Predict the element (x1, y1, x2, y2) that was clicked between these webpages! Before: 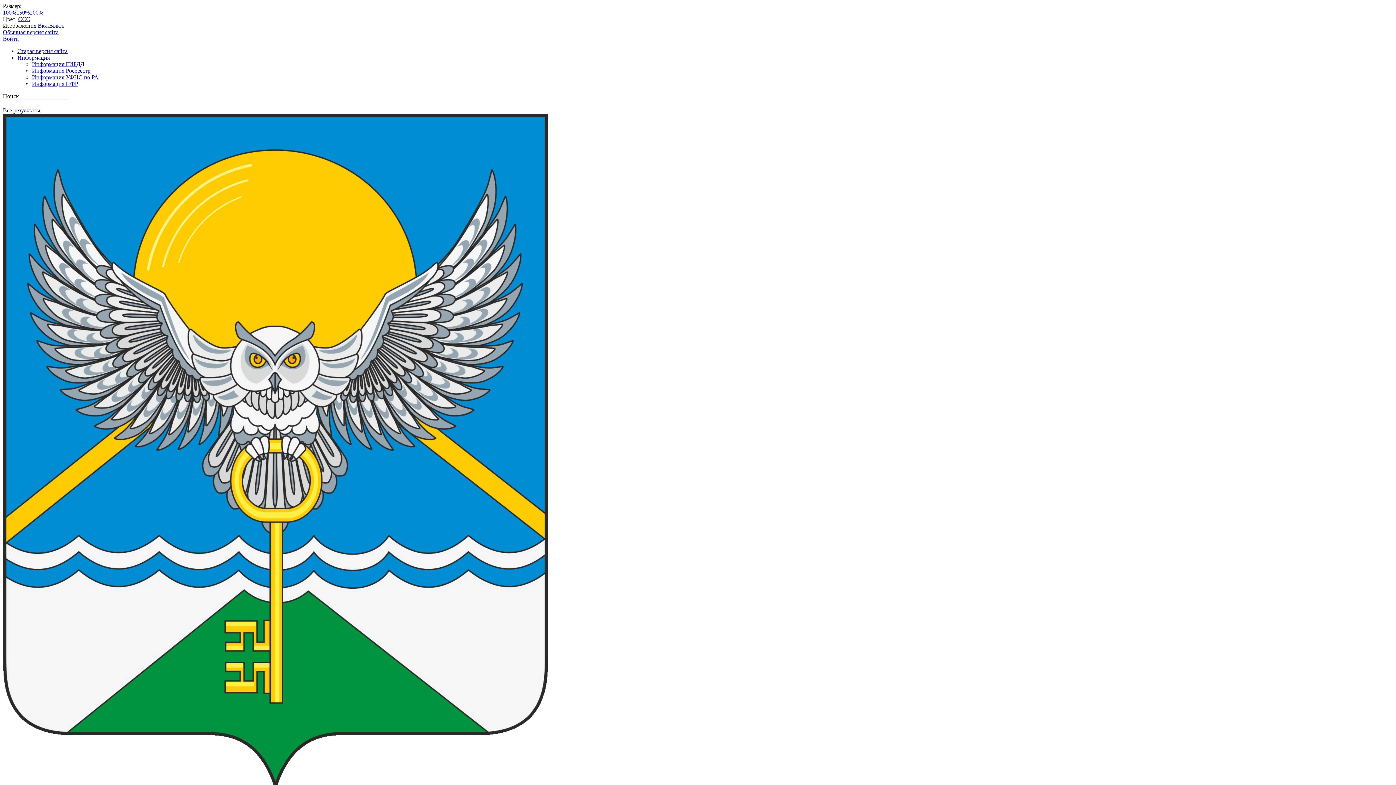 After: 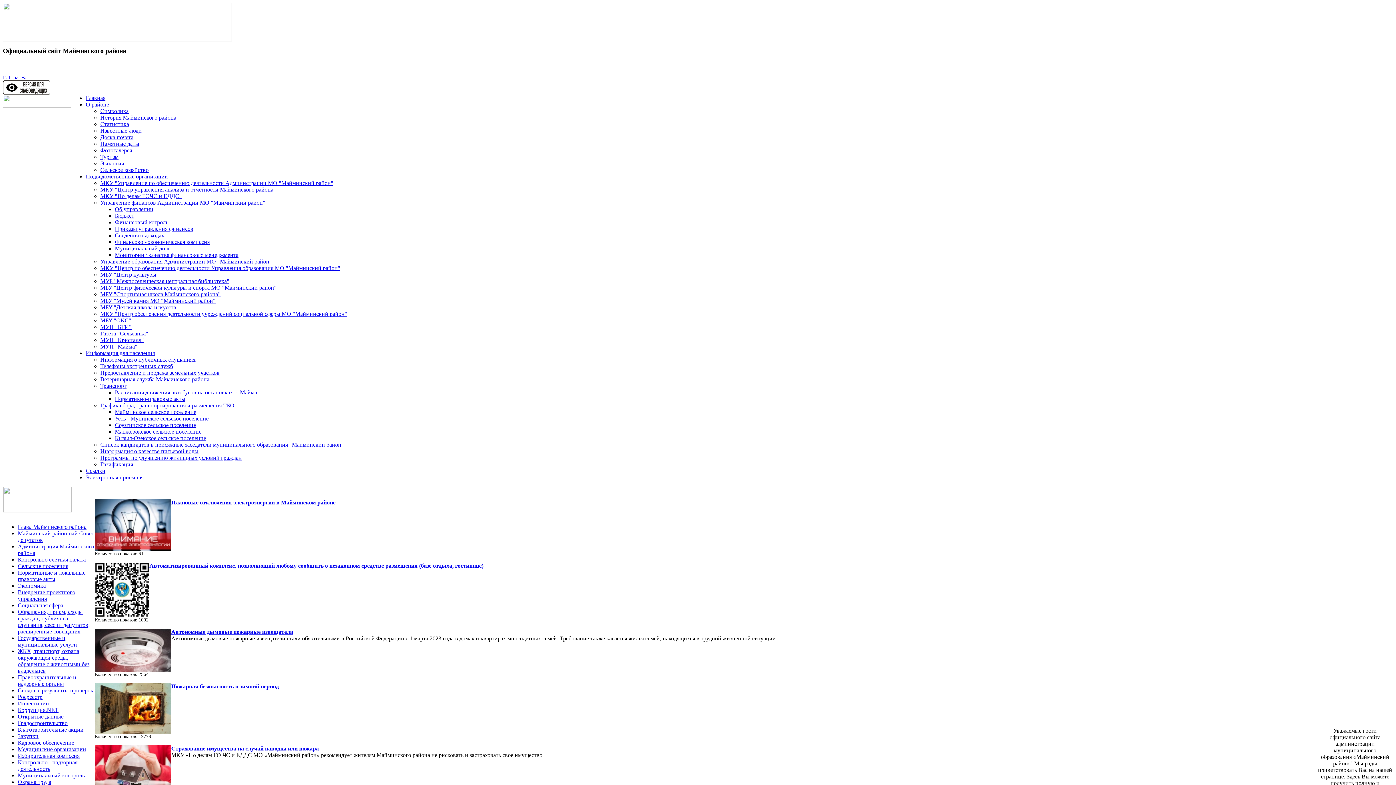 Action: label: Старая версия сайта bbox: (17, 48, 67, 54)